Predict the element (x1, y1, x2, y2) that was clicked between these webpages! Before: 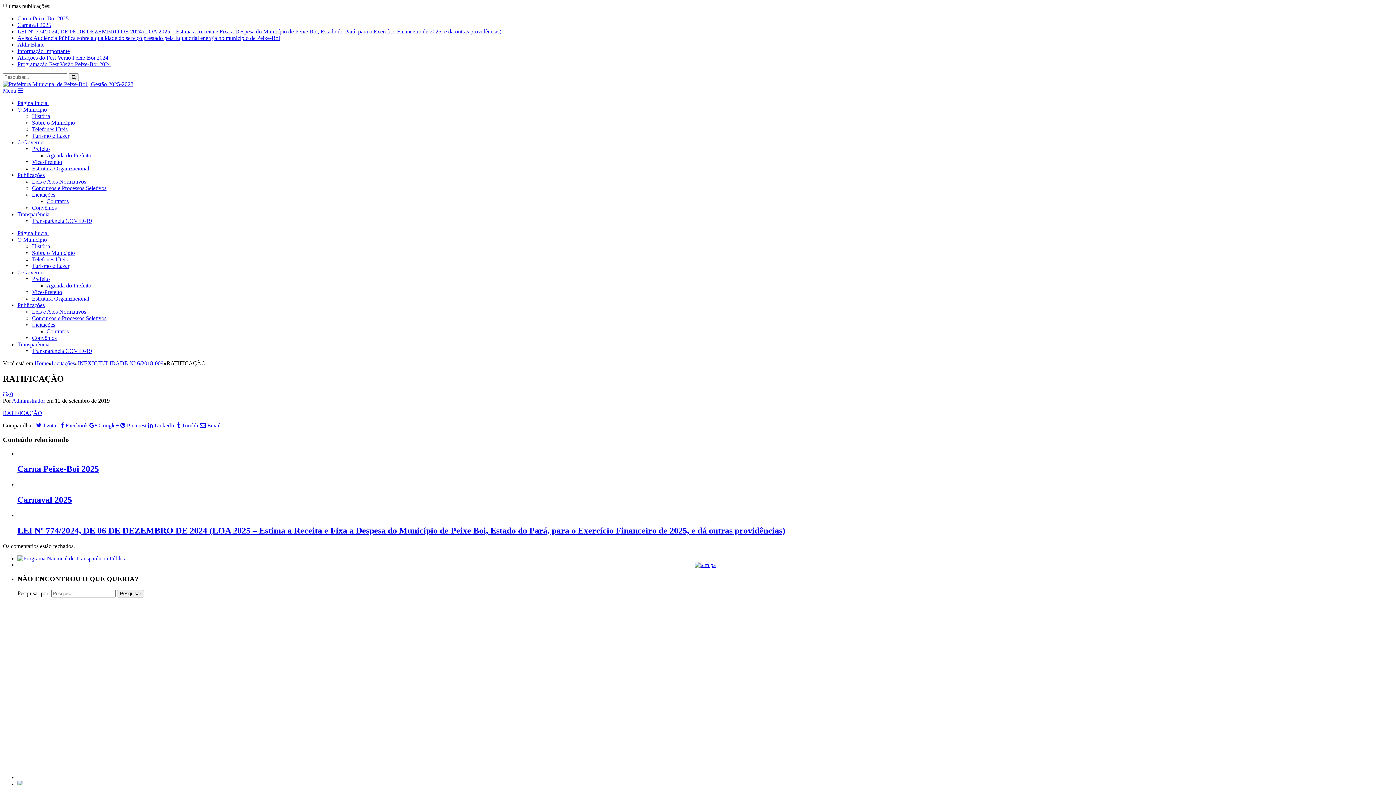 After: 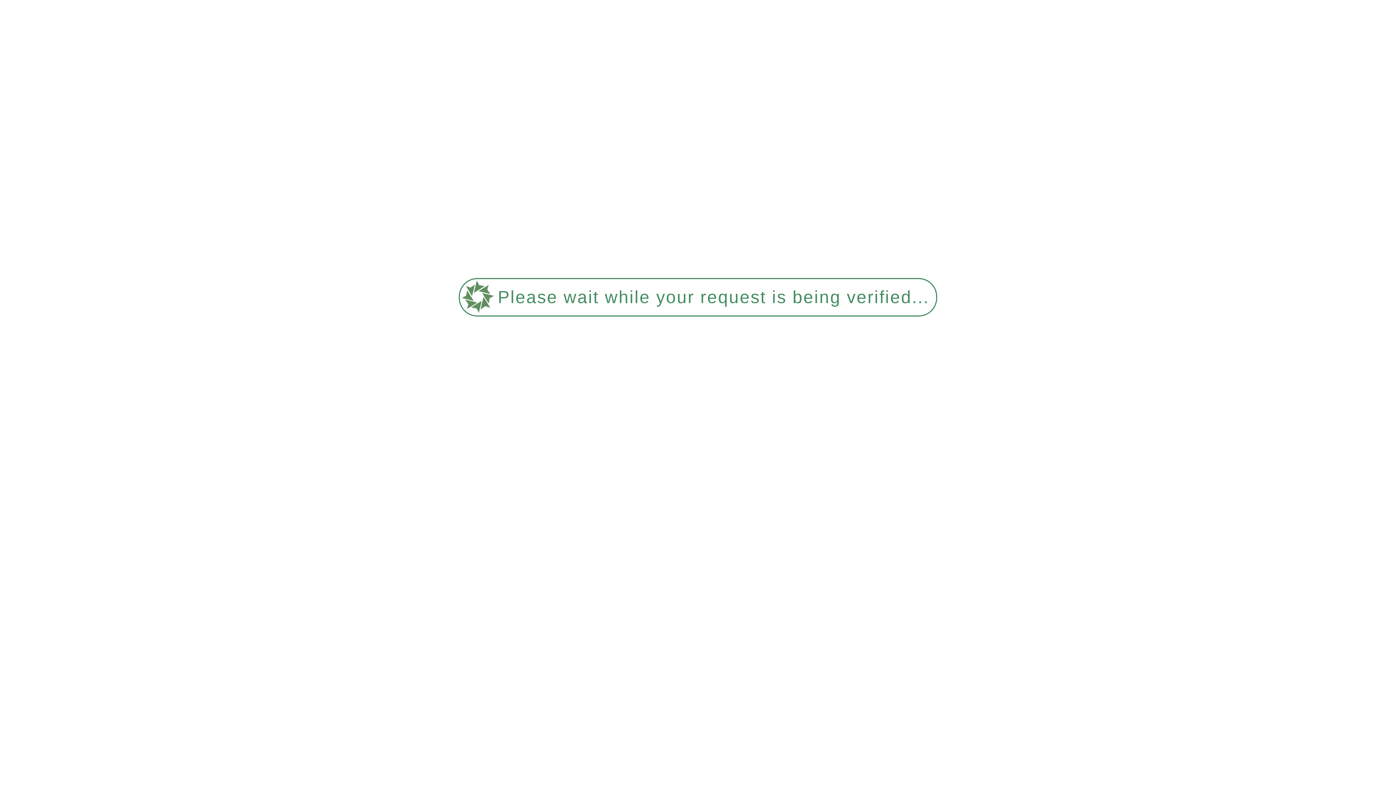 Action: bbox: (77, 360, 163, 366) label: INEXIGIBILIDADE Nº 6/2018-009